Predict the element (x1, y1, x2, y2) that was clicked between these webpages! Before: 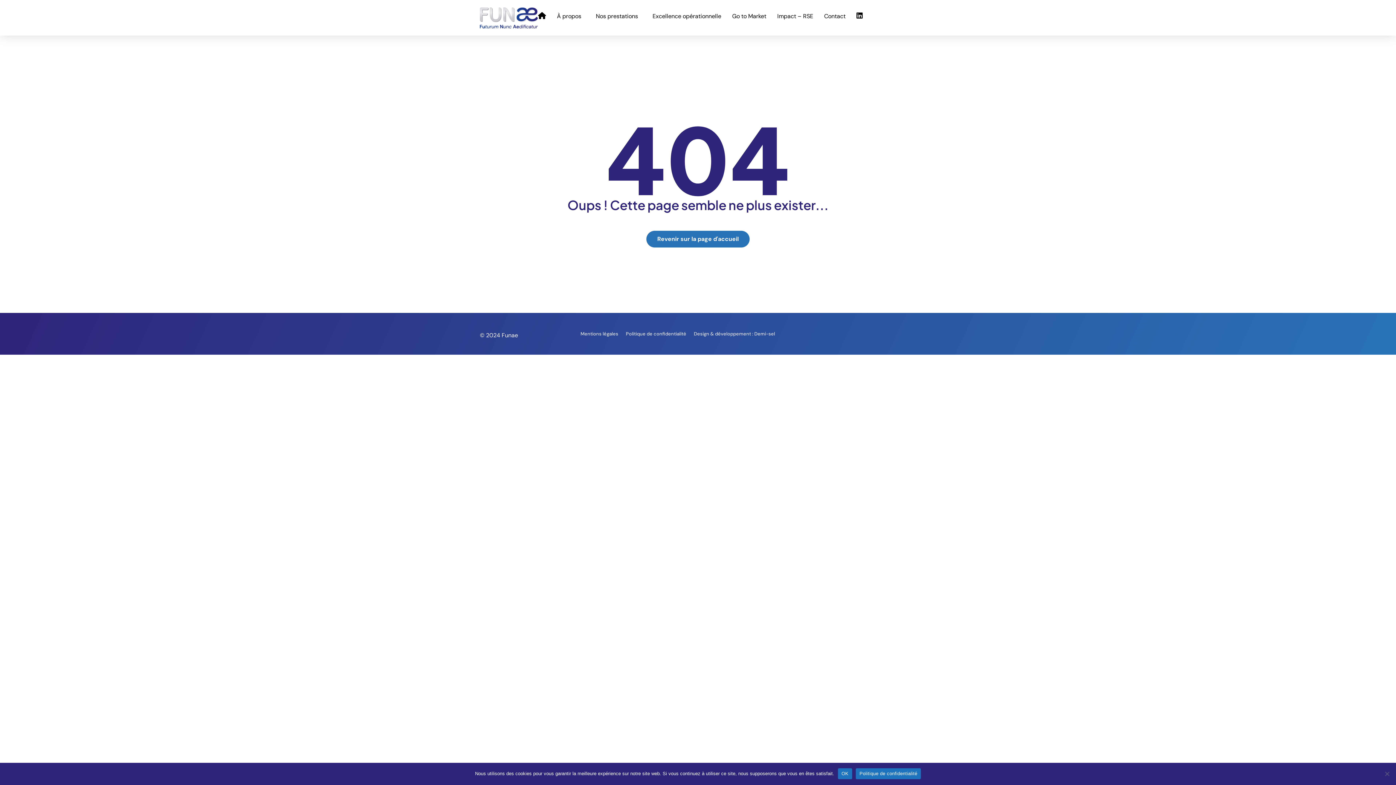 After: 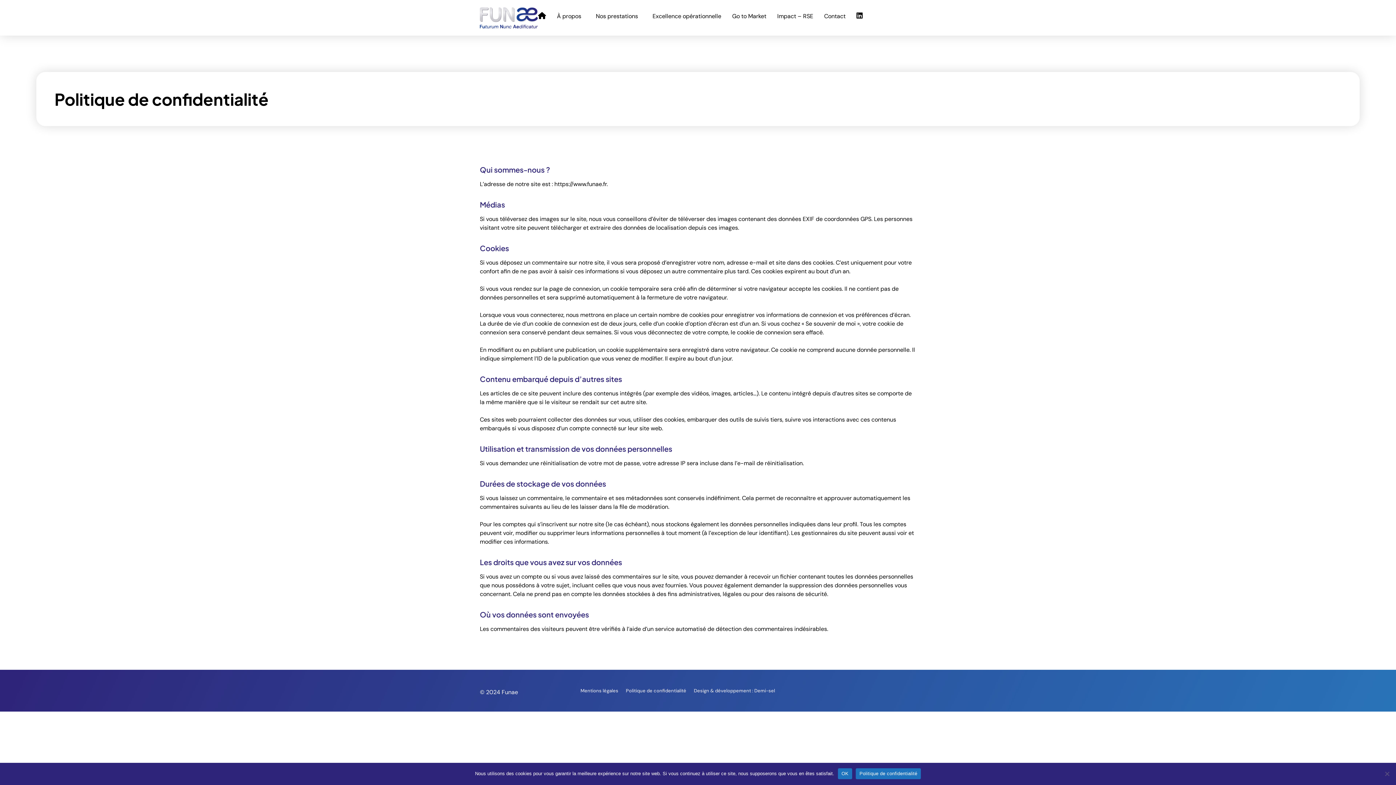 Action: bbox: (626, 330, 686, 336) label: Politique de confidentialité